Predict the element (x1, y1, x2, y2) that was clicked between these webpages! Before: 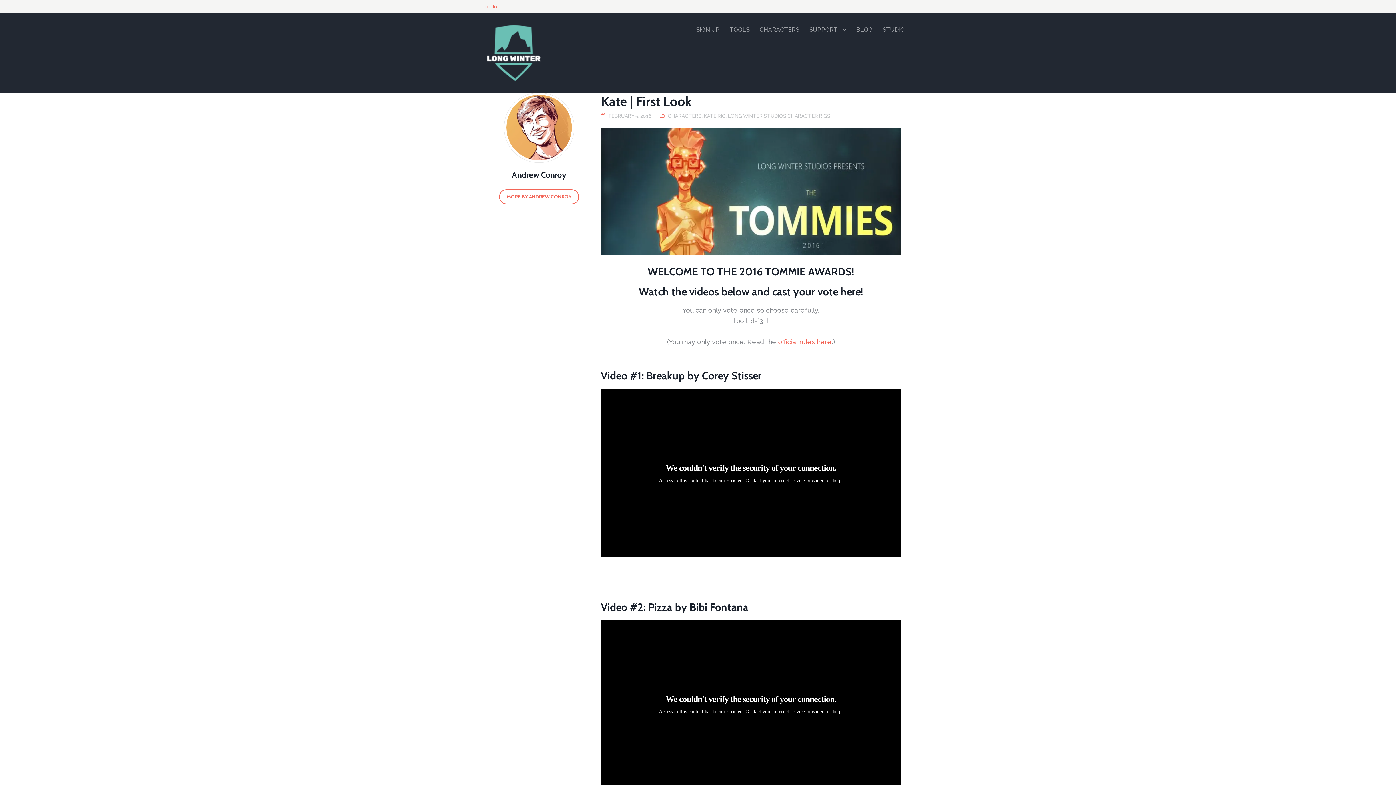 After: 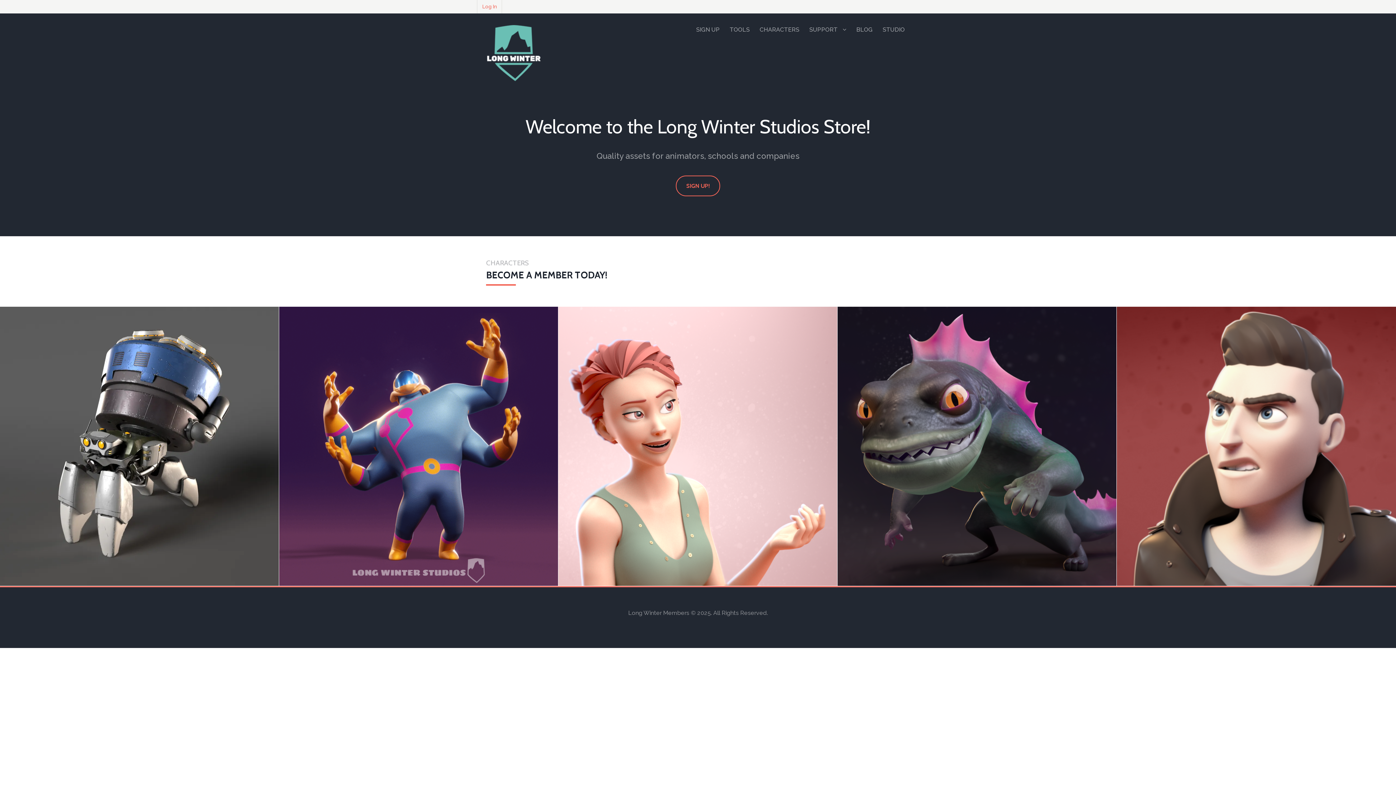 Action: bbox: (486, 24, 540, 80)